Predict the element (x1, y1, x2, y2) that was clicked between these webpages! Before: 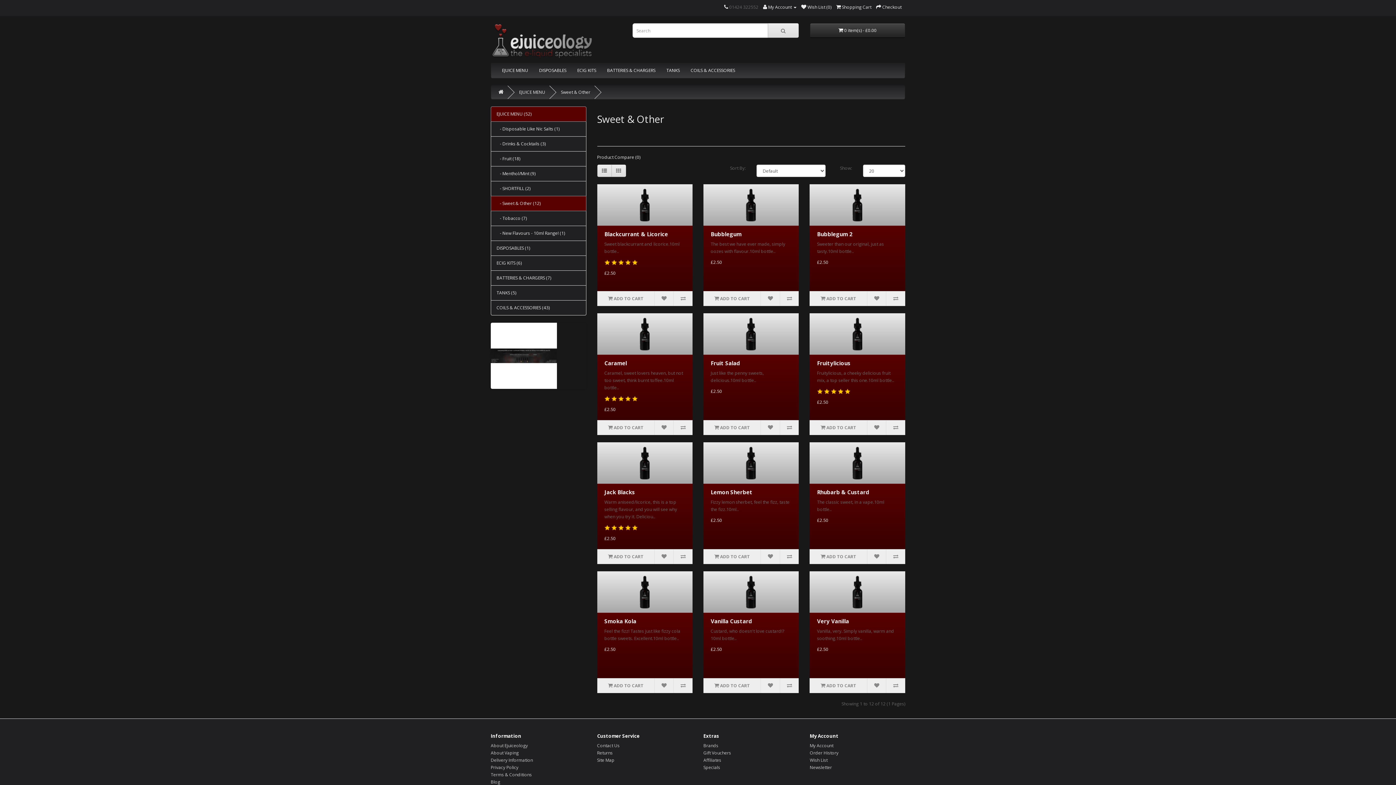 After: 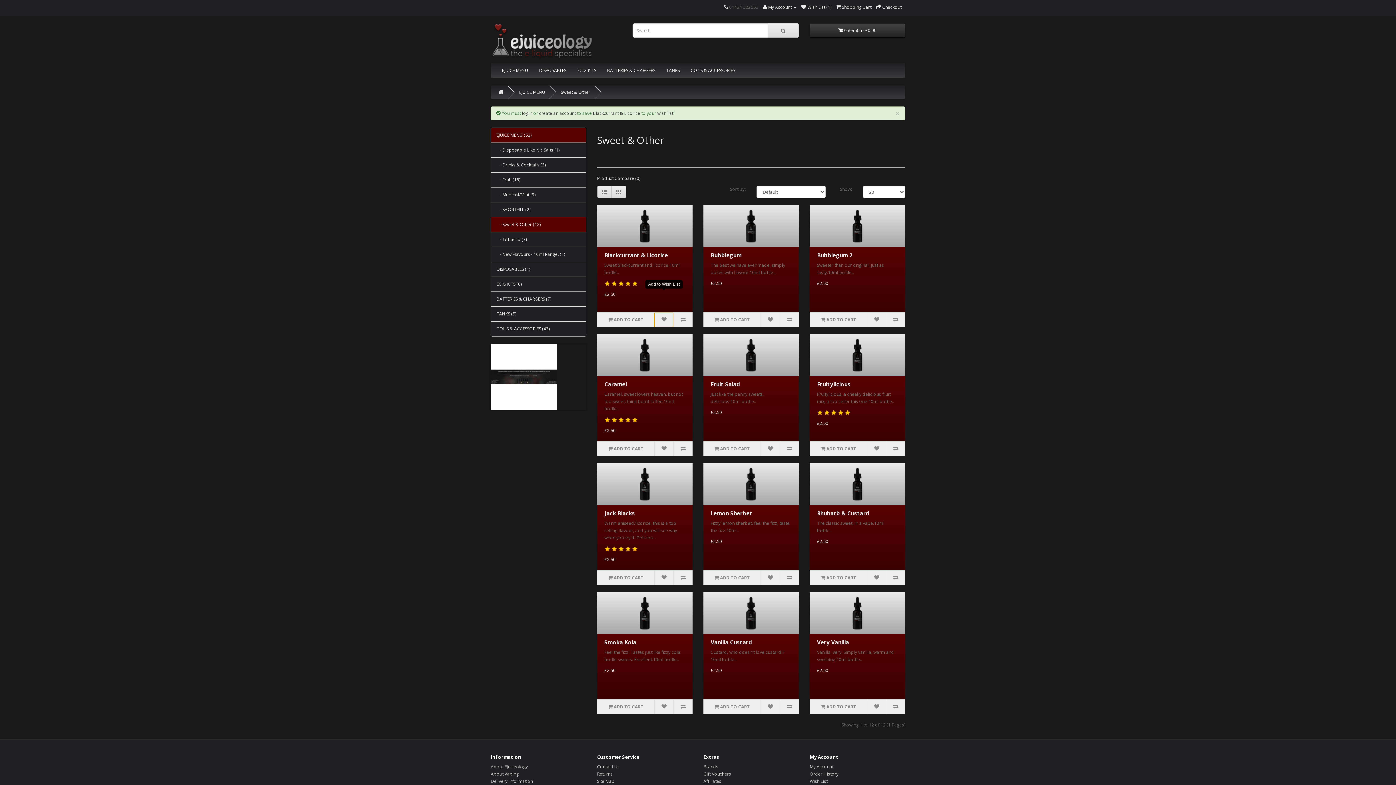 Action: bbox: (654, 291, 673, 306)